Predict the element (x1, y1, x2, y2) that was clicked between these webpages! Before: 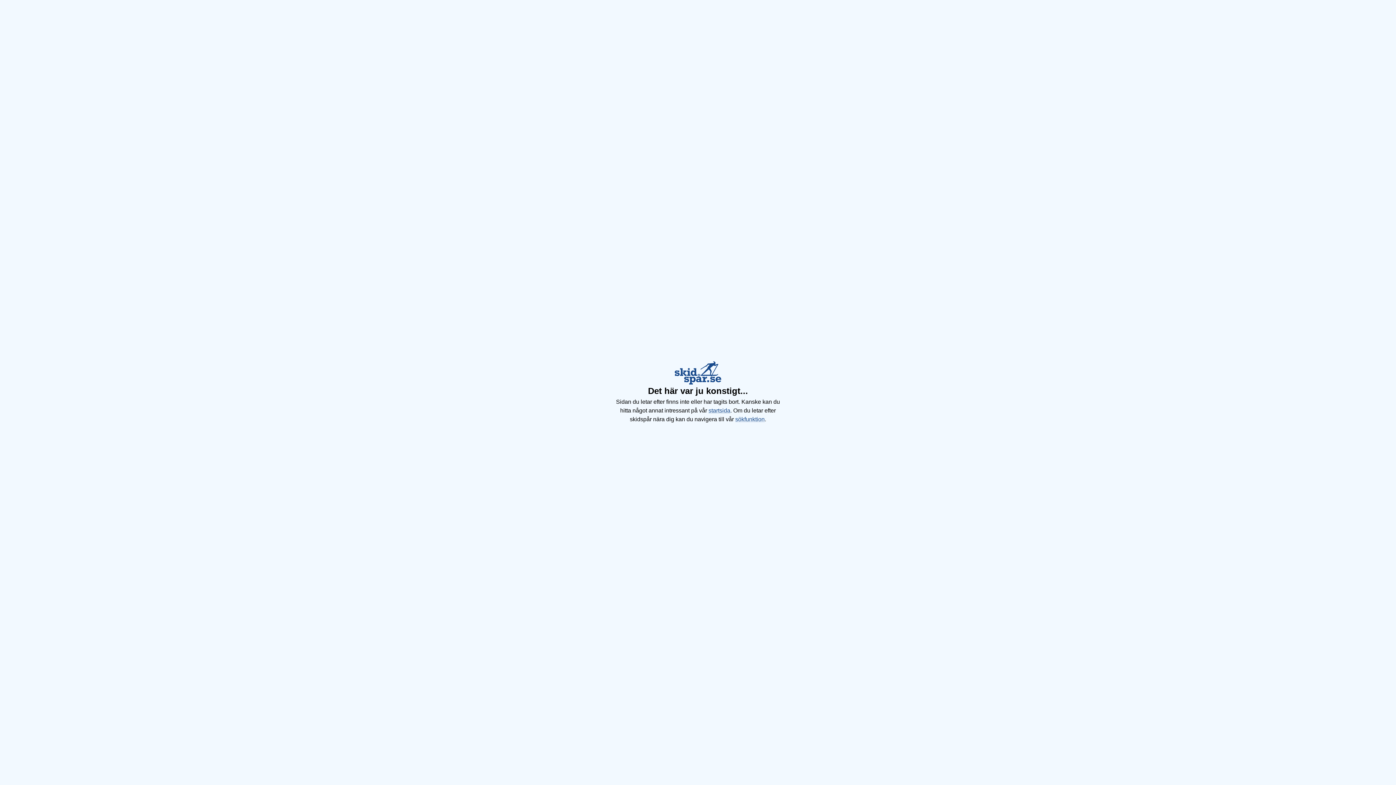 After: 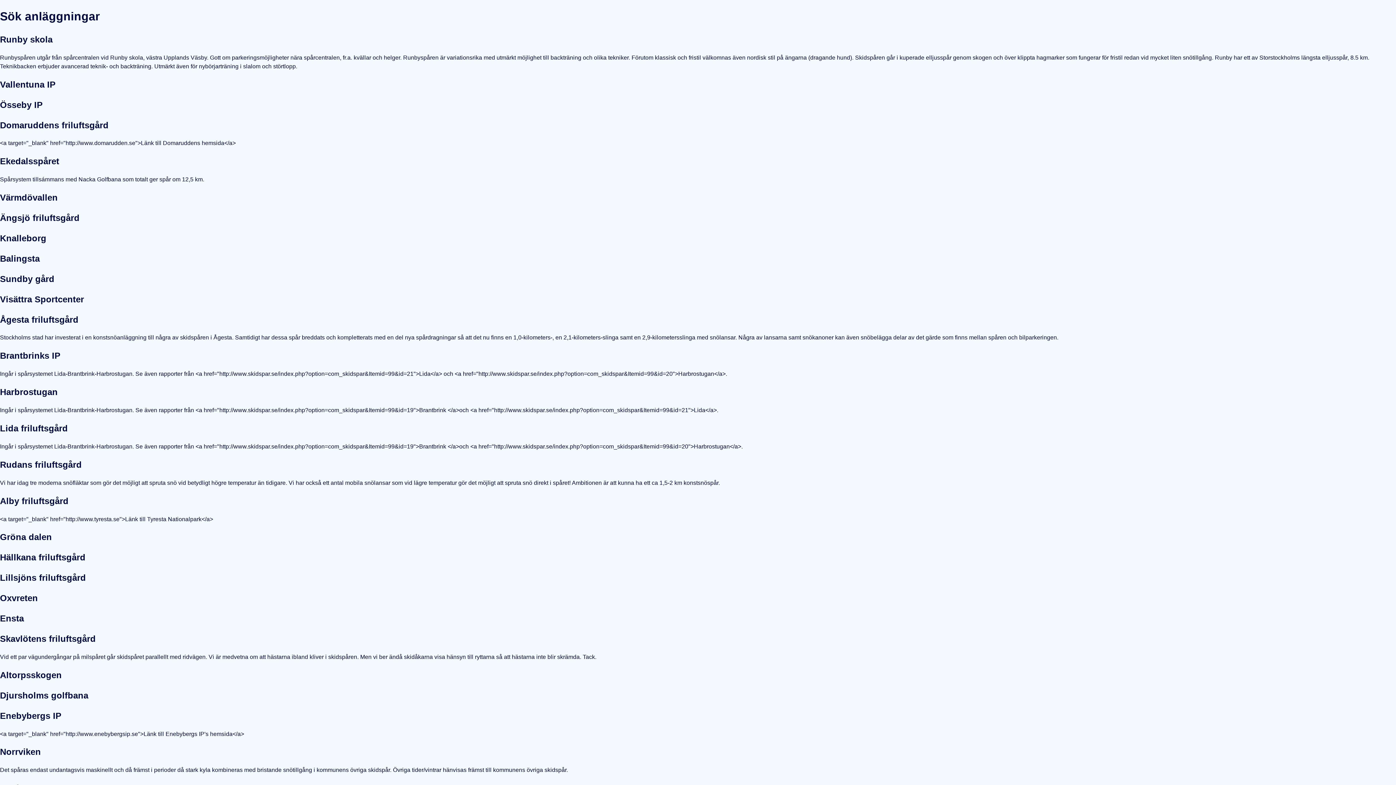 Action: bbox: (735, 416, 764, 422) label: sökfunktion